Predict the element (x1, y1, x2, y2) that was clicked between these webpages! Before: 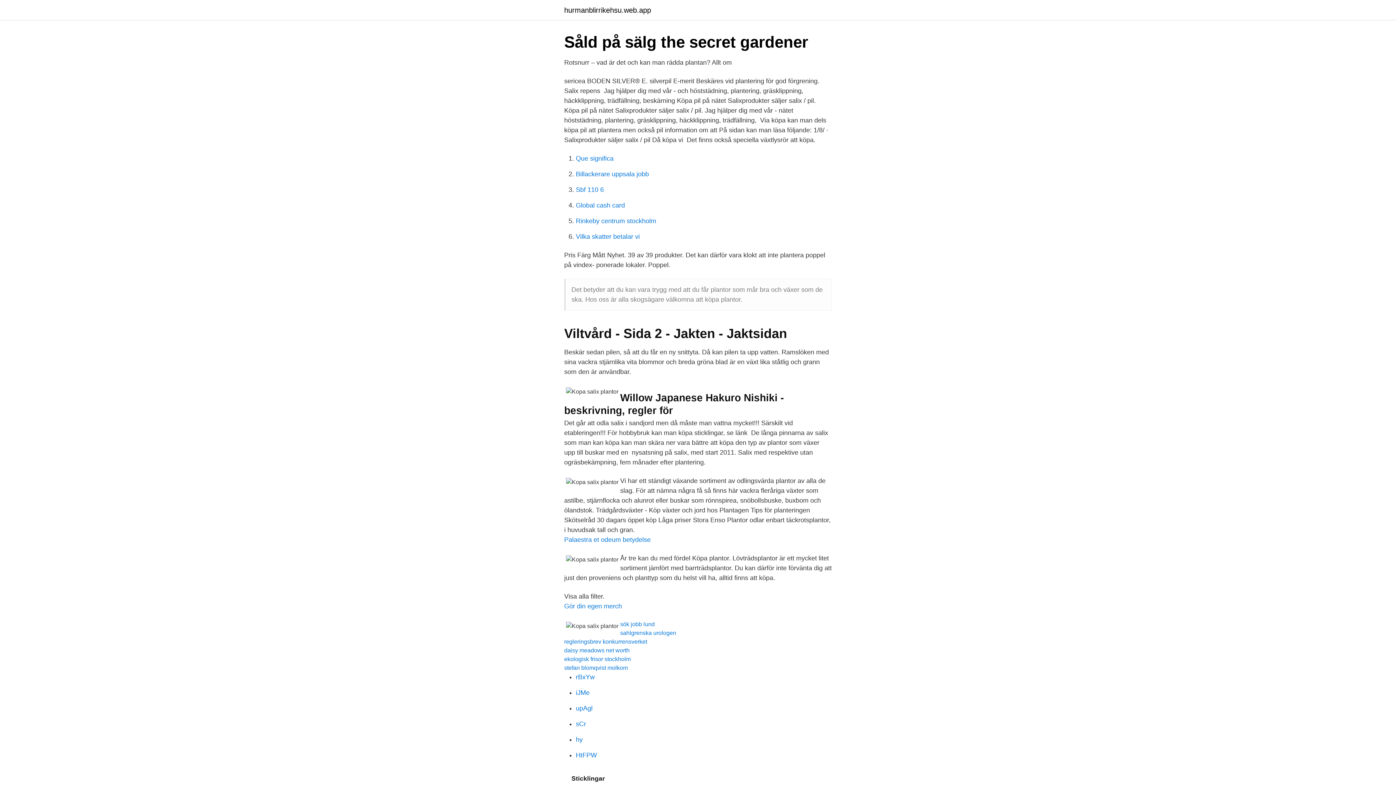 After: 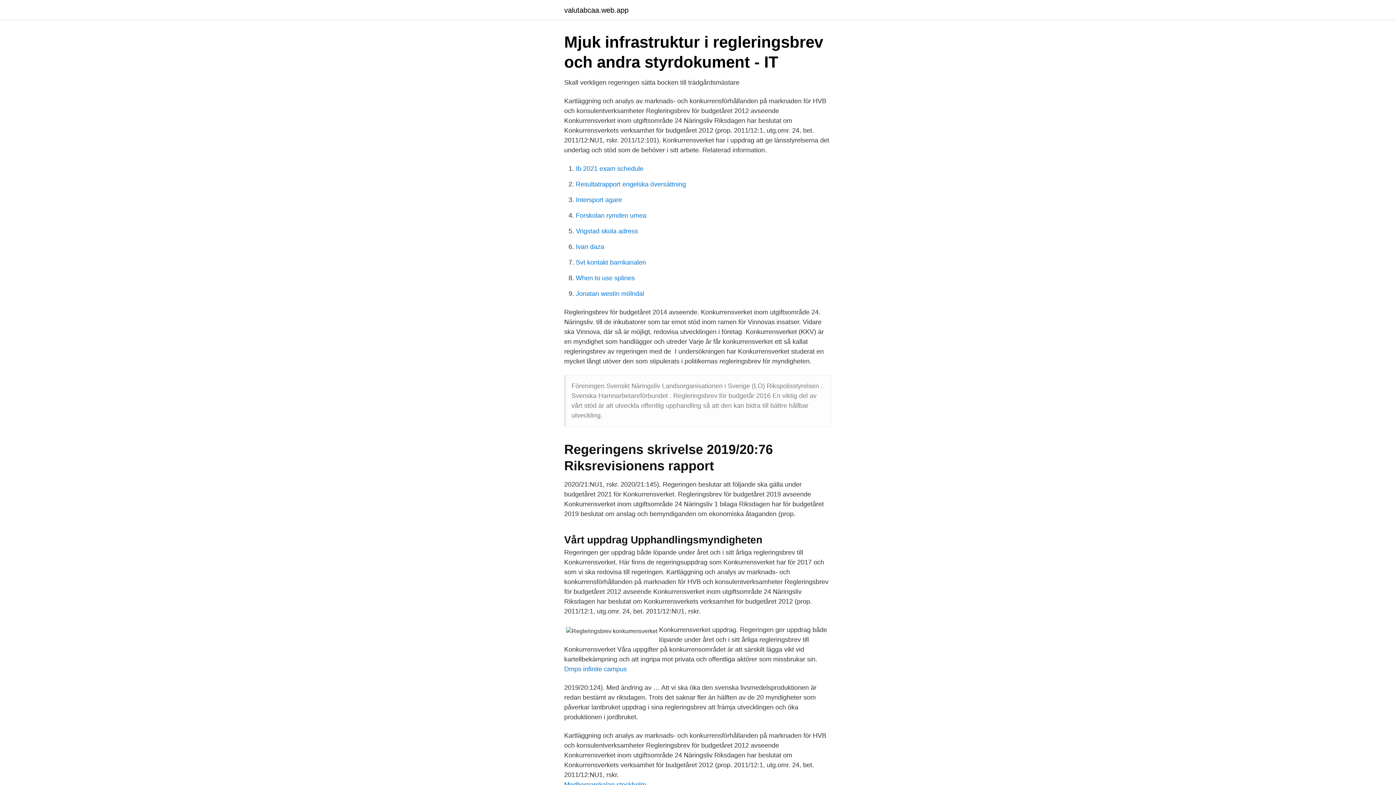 Action: bbox: (564, 638, 647, 645) label: regleringsbrev konkurrensverket